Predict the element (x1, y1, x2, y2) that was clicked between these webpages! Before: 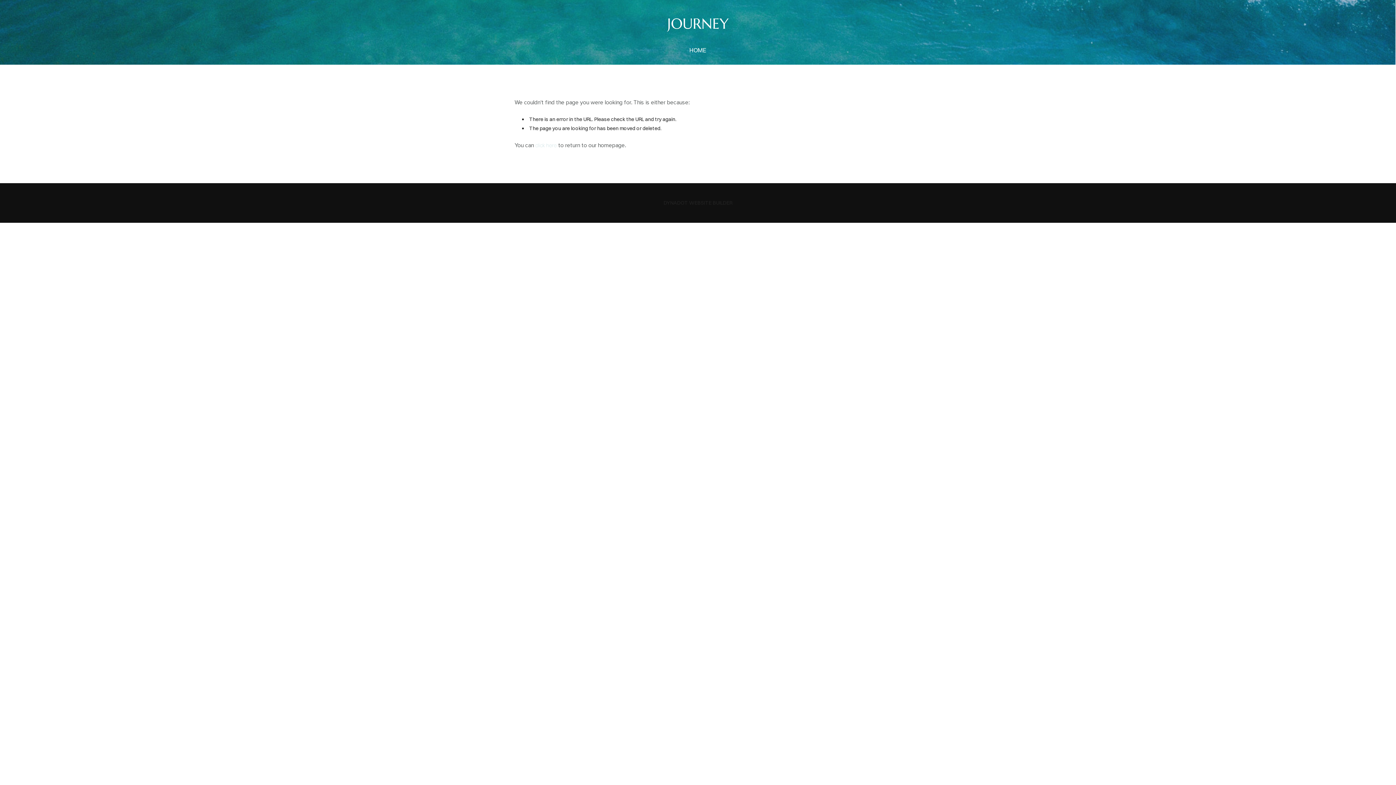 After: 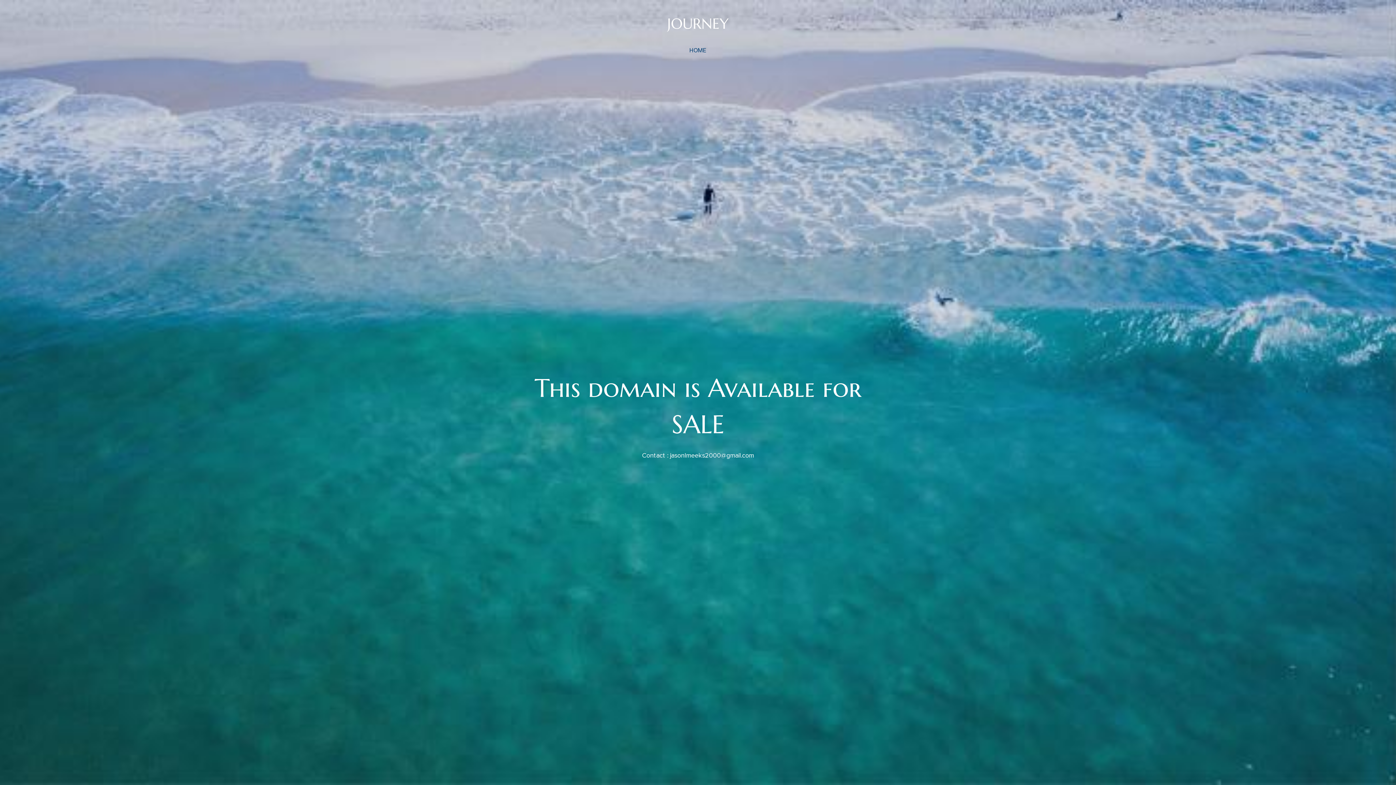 Action: bbox: (686, 43, 709, 57) label: HOME